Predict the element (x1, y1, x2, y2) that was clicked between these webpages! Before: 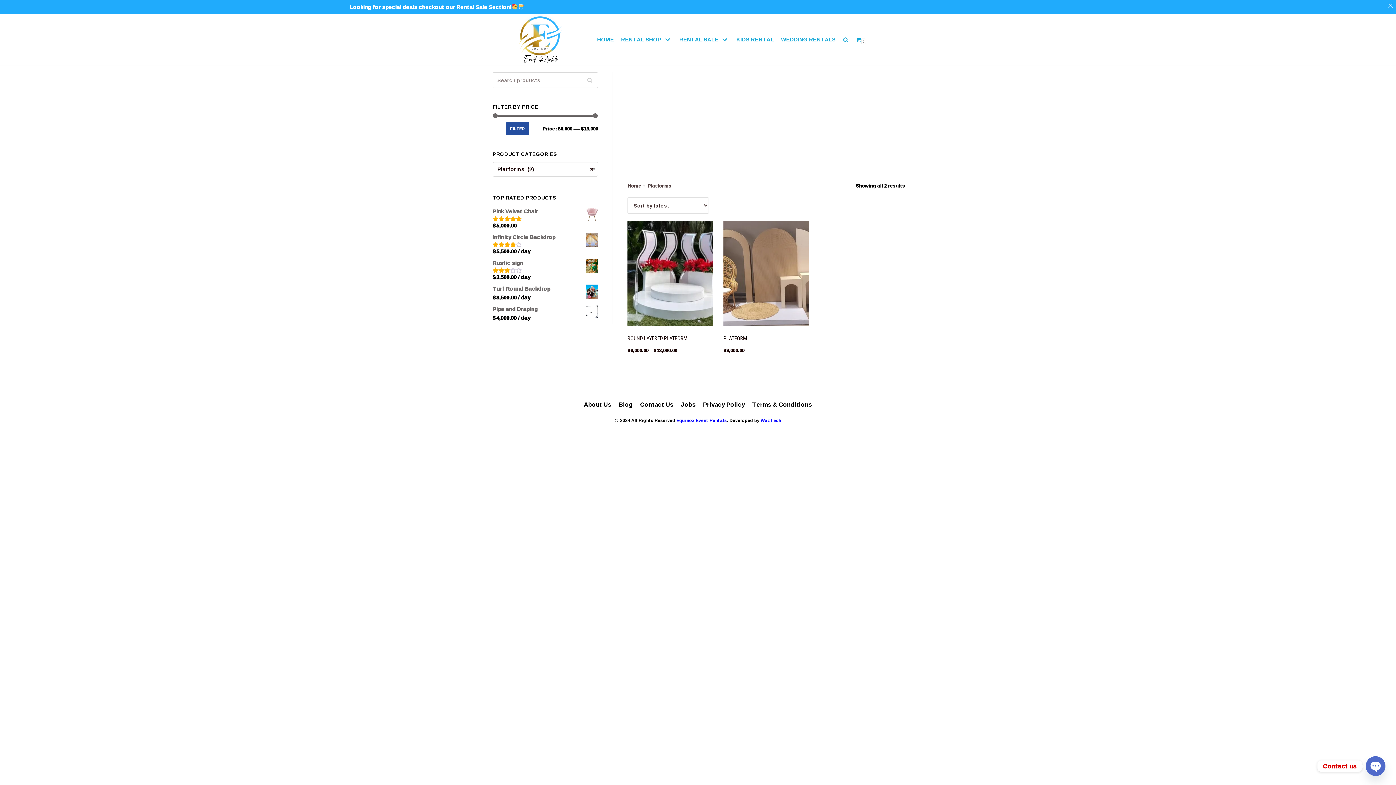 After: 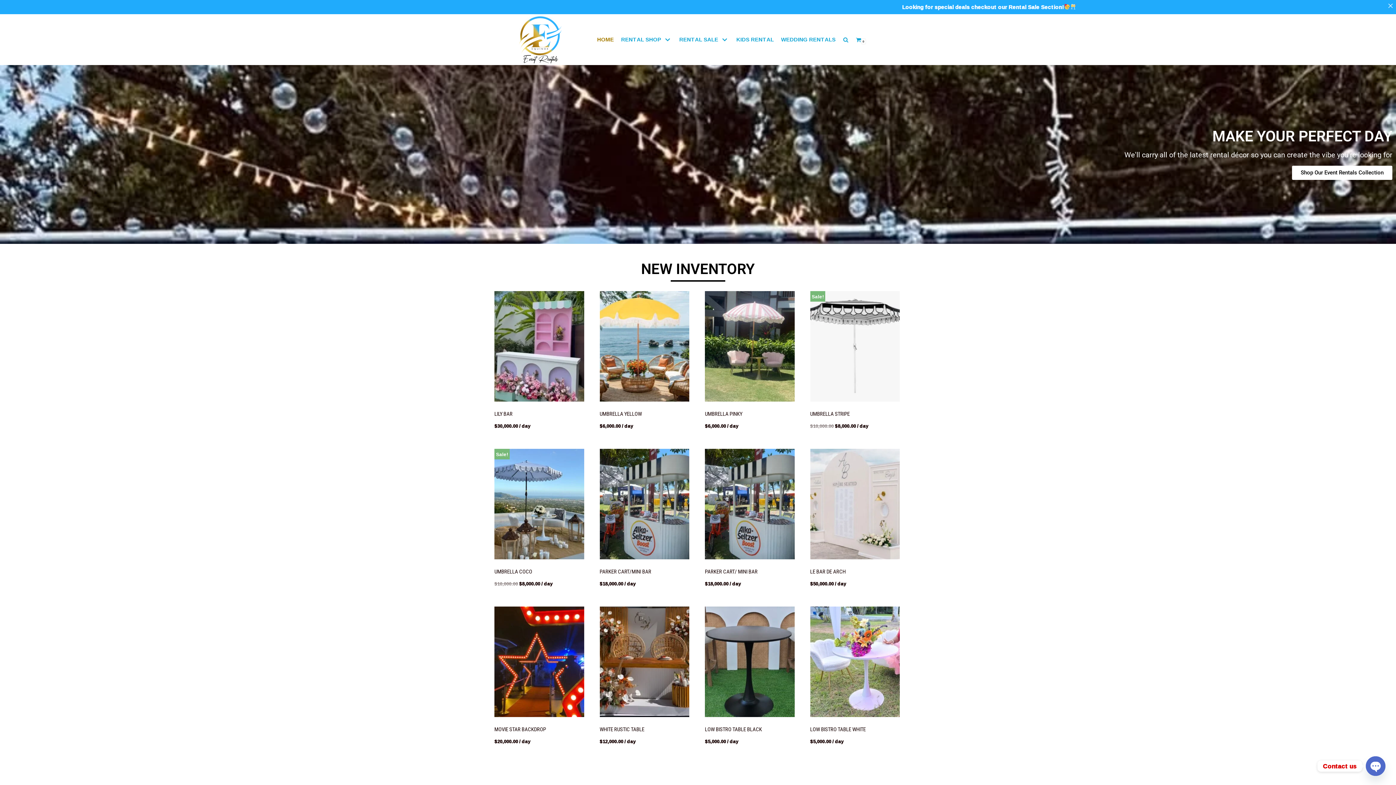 Action: bbox: (511, 11, 567, 67) label: Event Rentals